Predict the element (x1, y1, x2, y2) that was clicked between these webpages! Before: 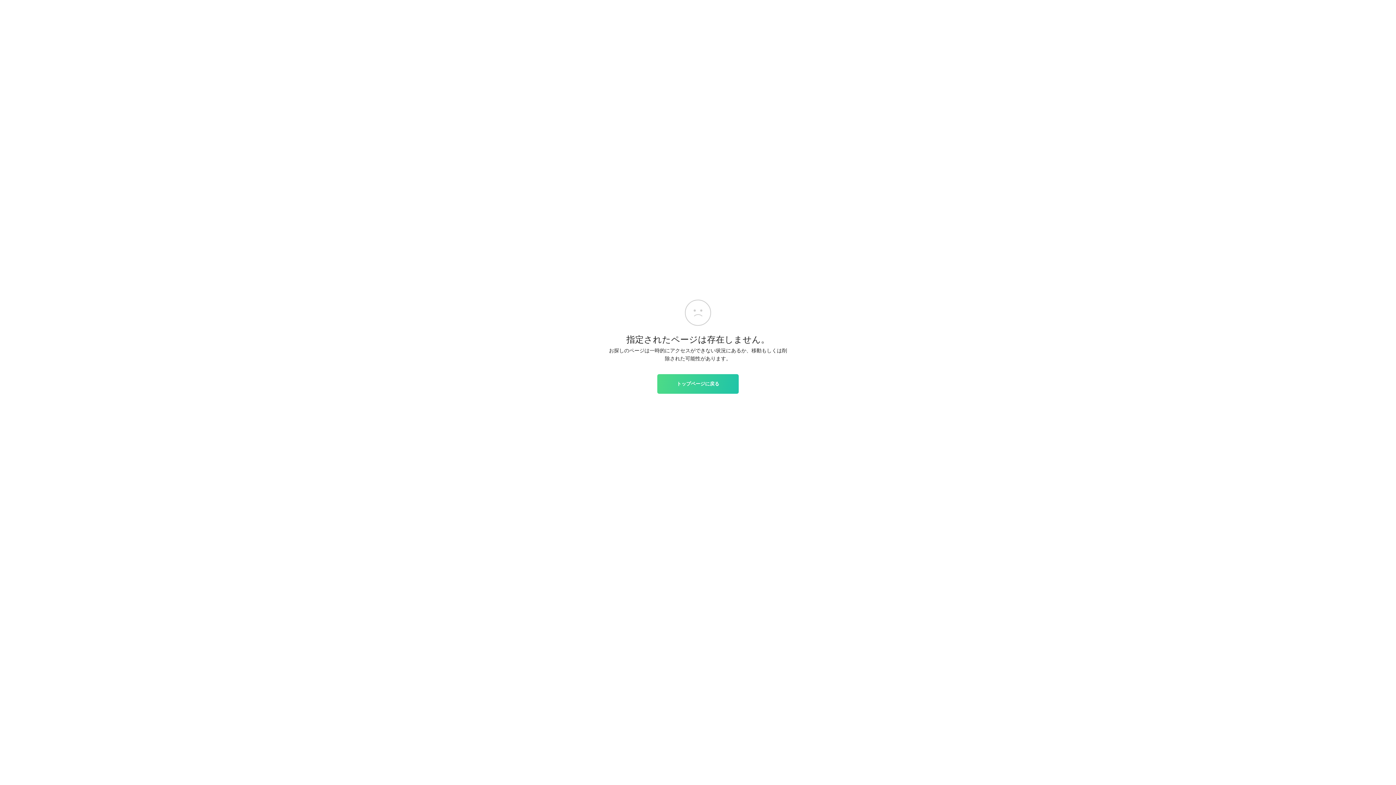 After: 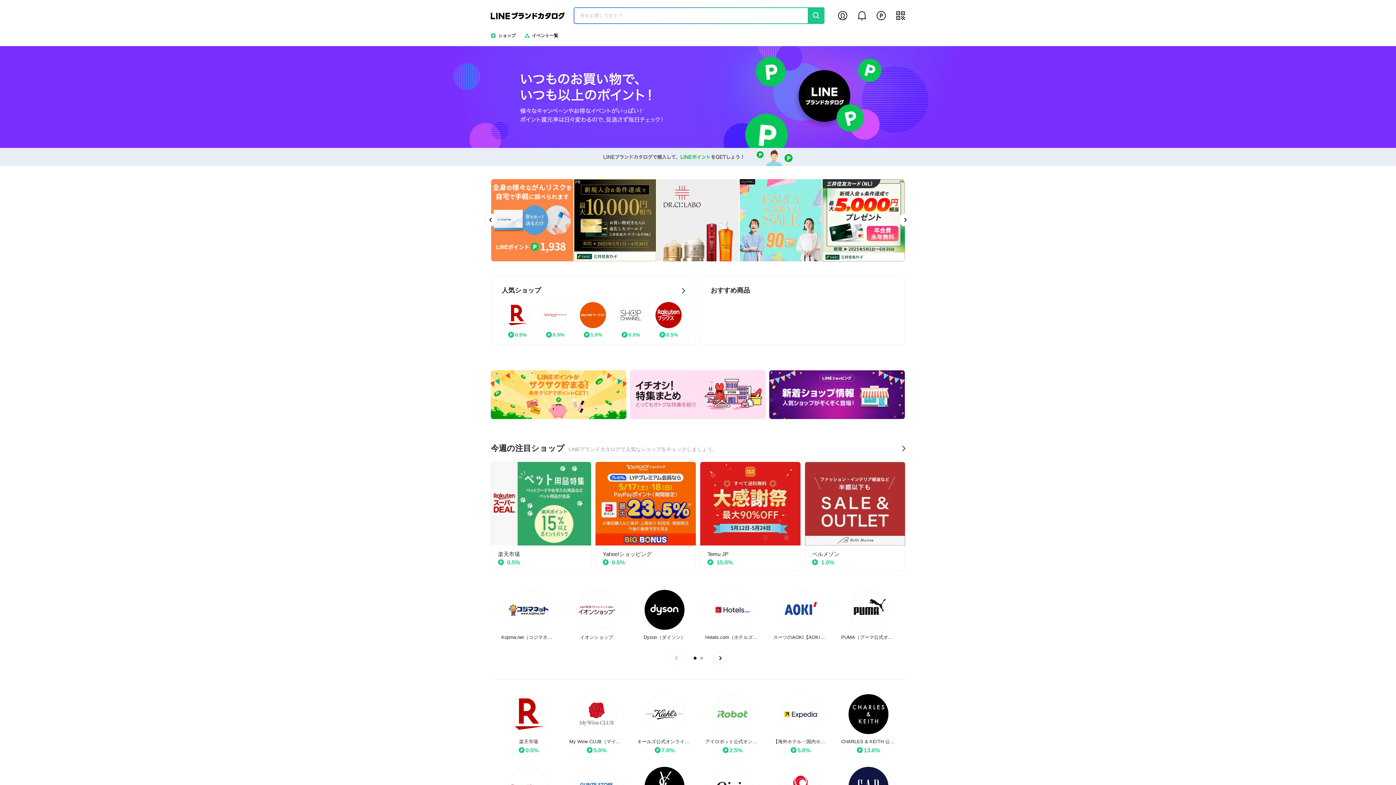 Action: label: トップページに戻る bbox: (657, 374, 738, 393)